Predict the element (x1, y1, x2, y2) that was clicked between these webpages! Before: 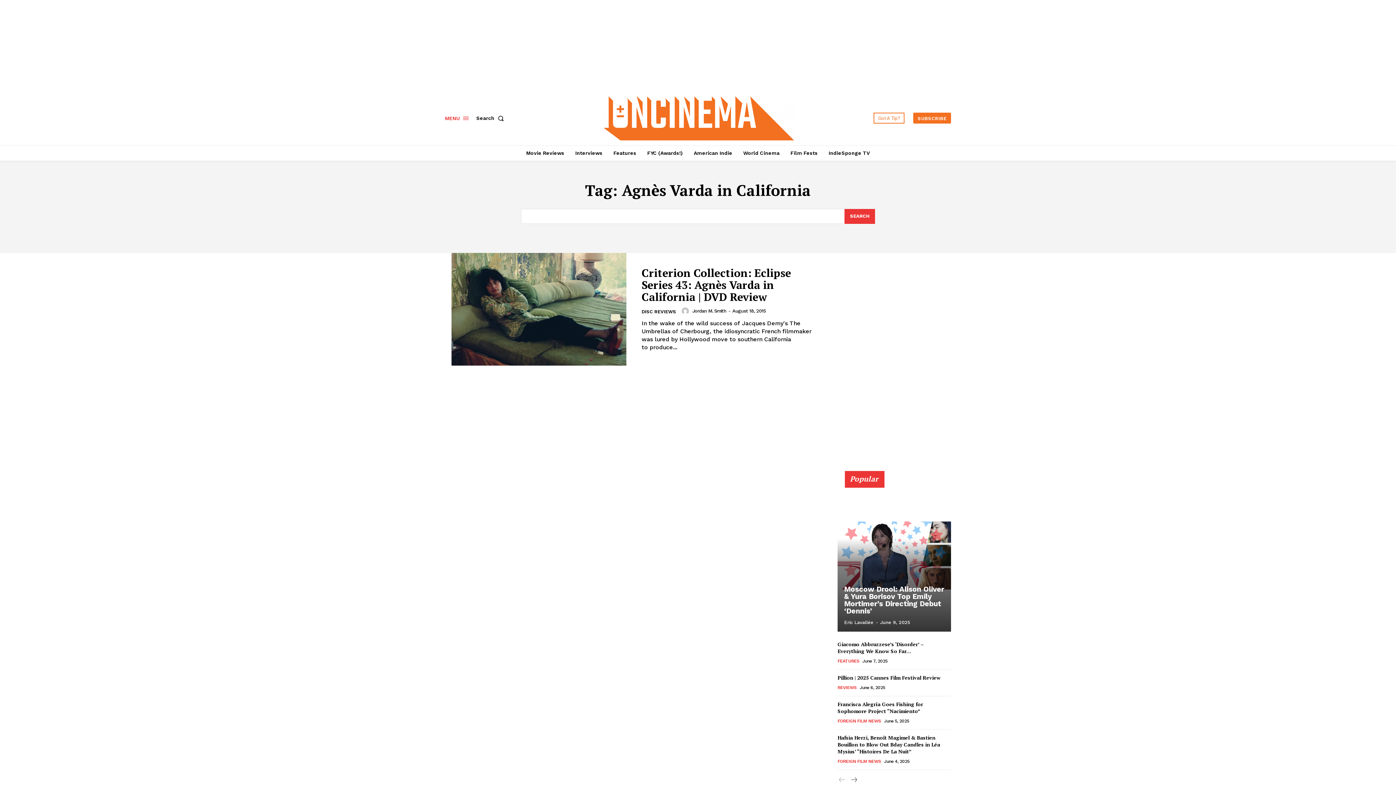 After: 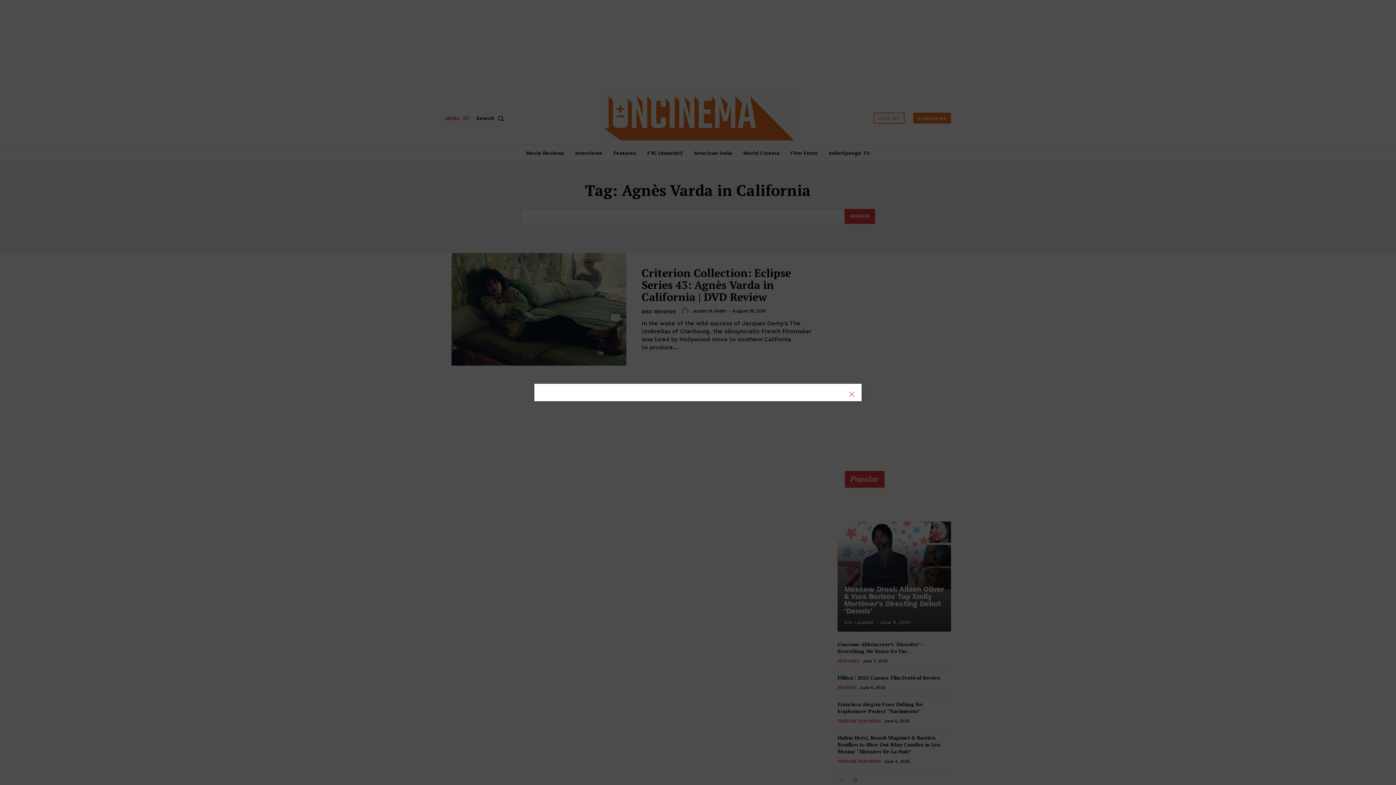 Action: label: MENU bbox: (445, 110, 469, 126)